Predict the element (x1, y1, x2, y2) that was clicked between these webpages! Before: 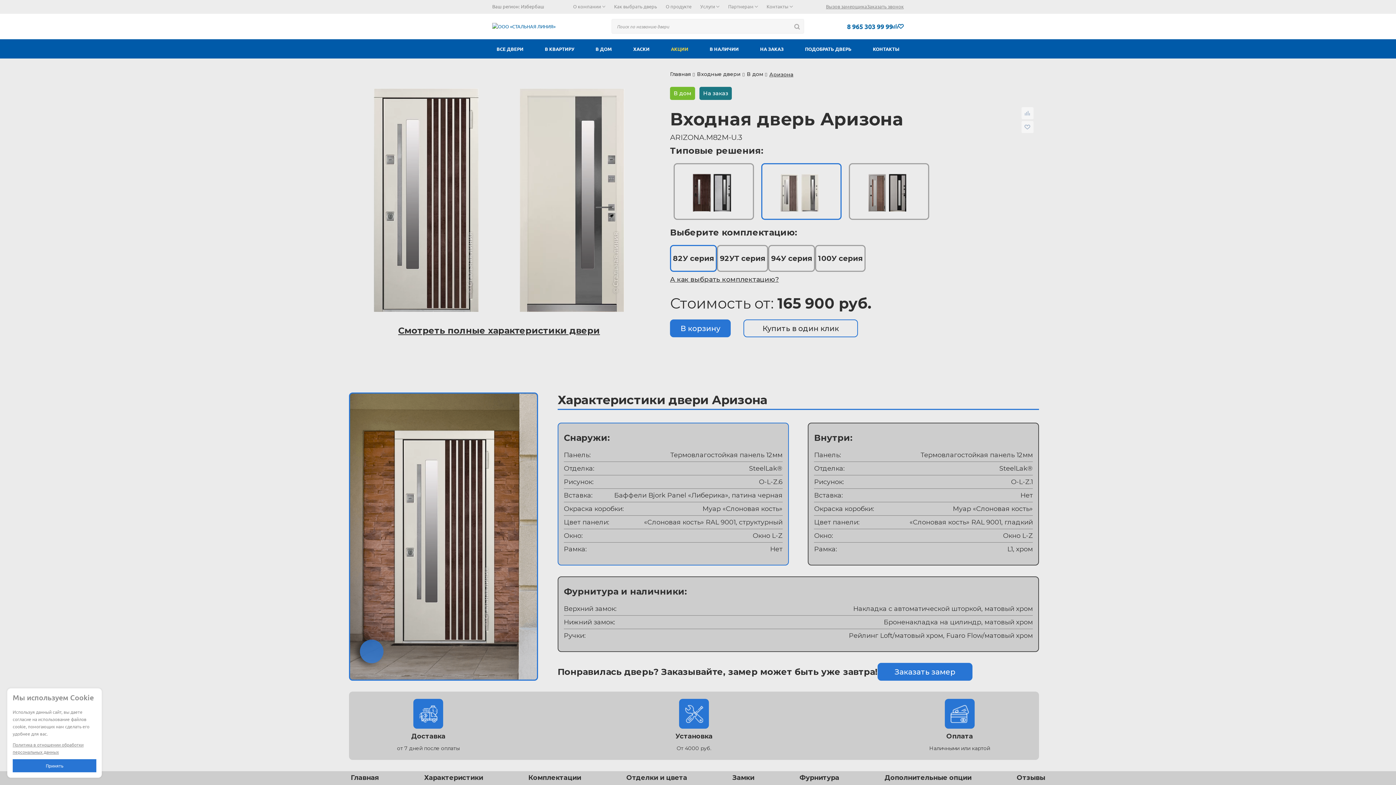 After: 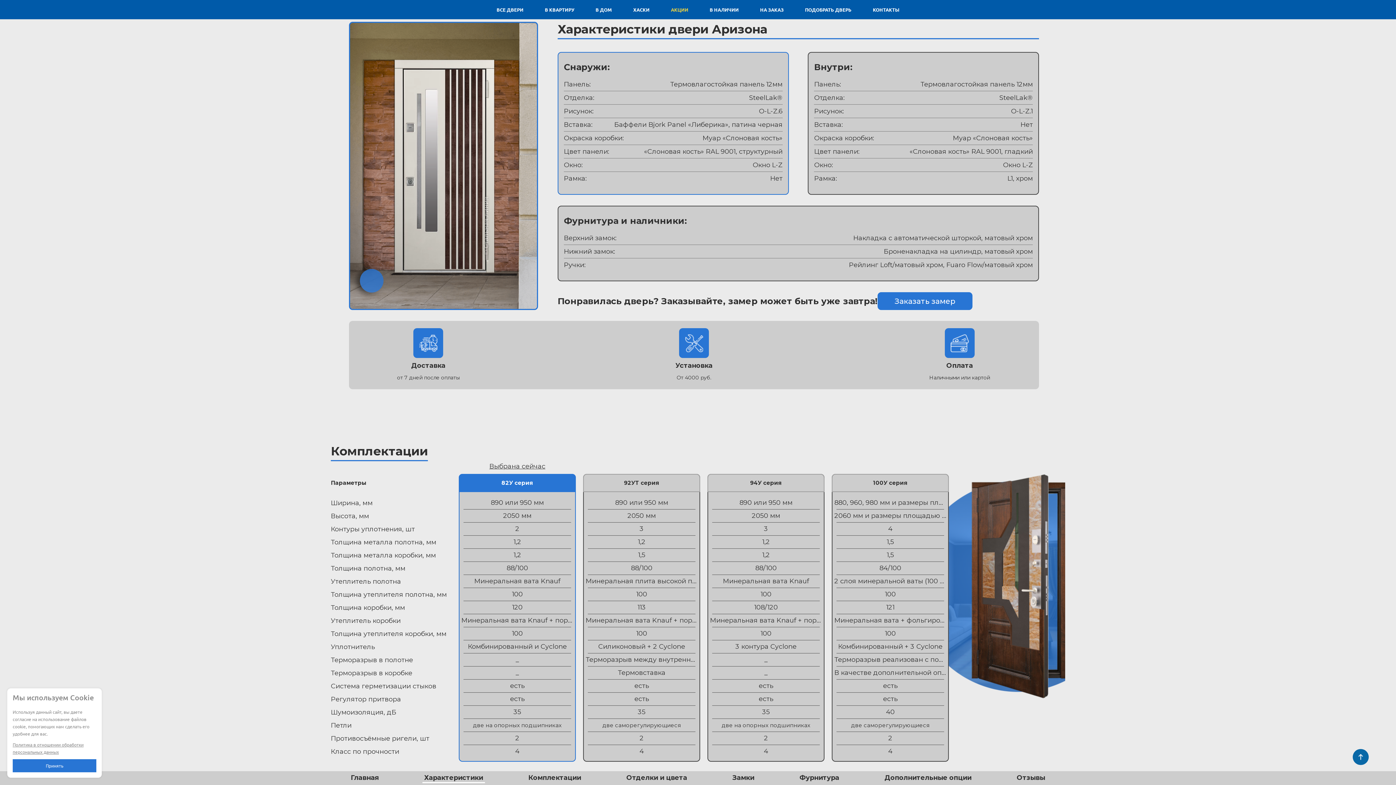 Action: label: Смотреть полные характеристики двери bbox: (398, 325, 600, 336)